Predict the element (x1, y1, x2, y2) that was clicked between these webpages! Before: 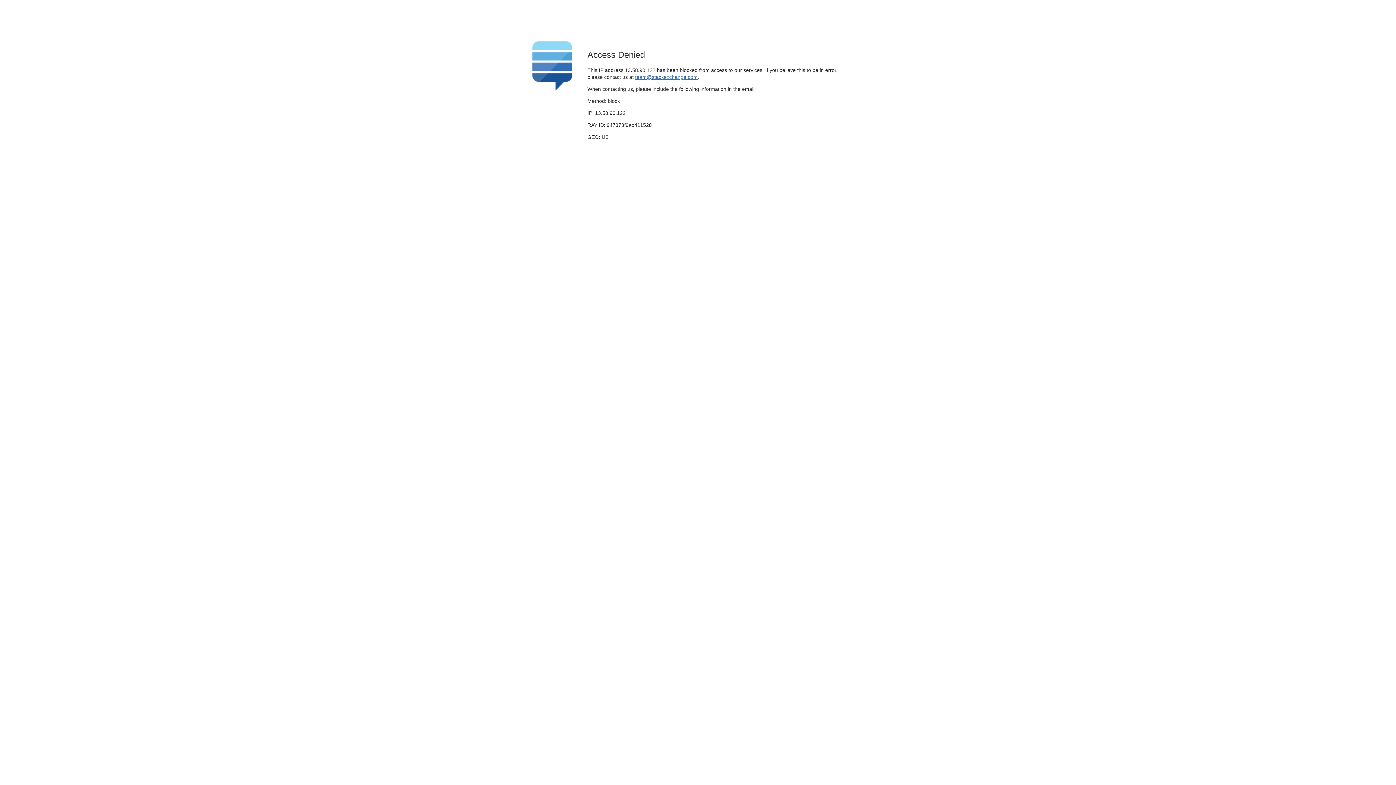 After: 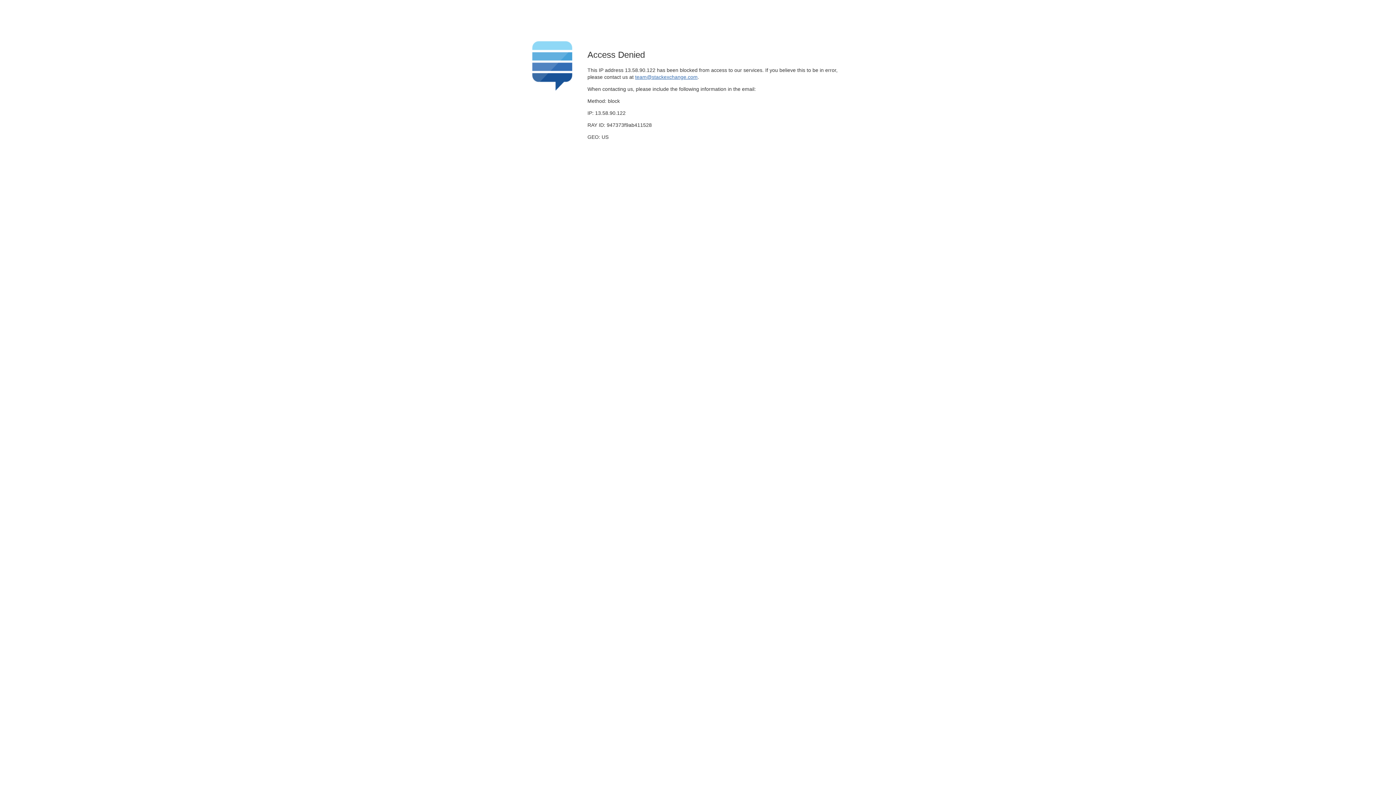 Action: bbox: (635, 74, 697, 79) label: team@stackexchange.com